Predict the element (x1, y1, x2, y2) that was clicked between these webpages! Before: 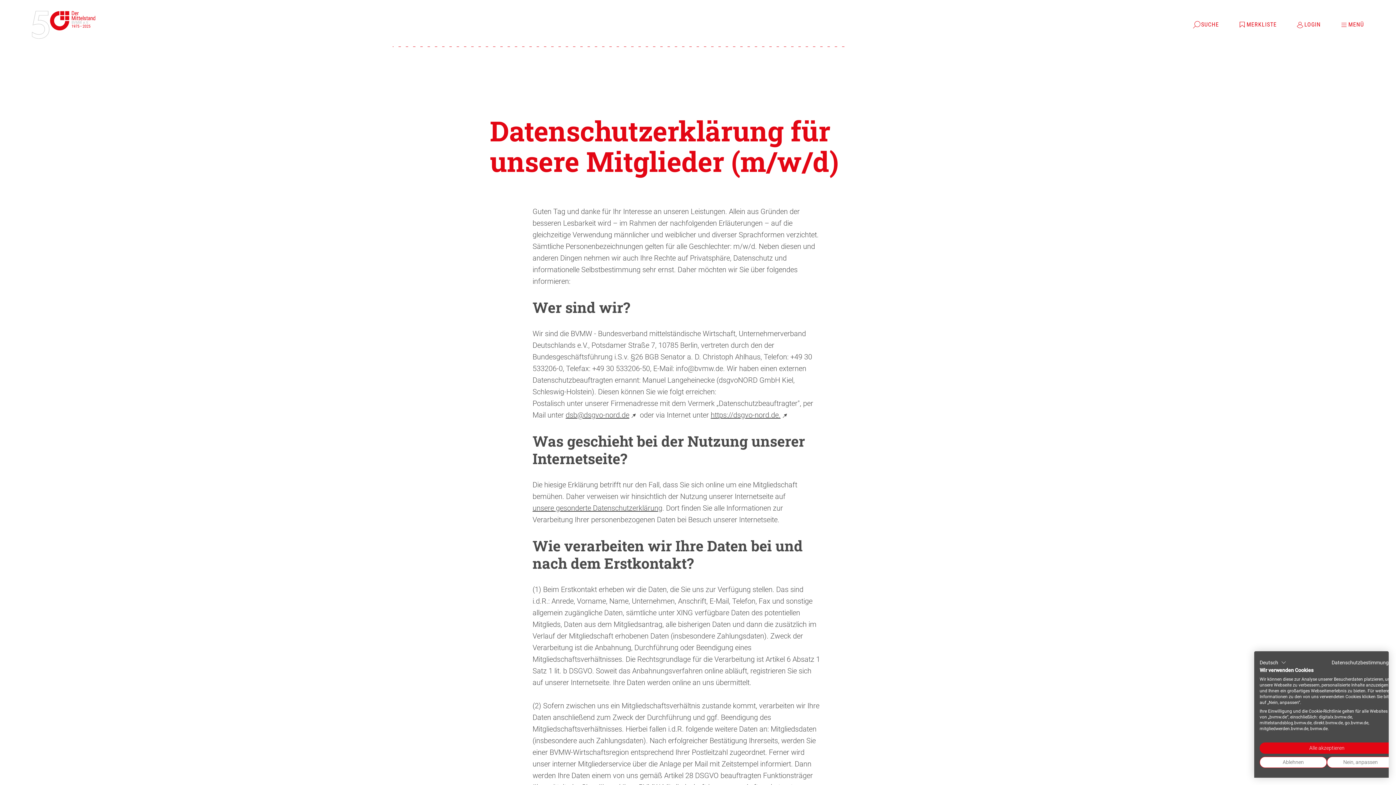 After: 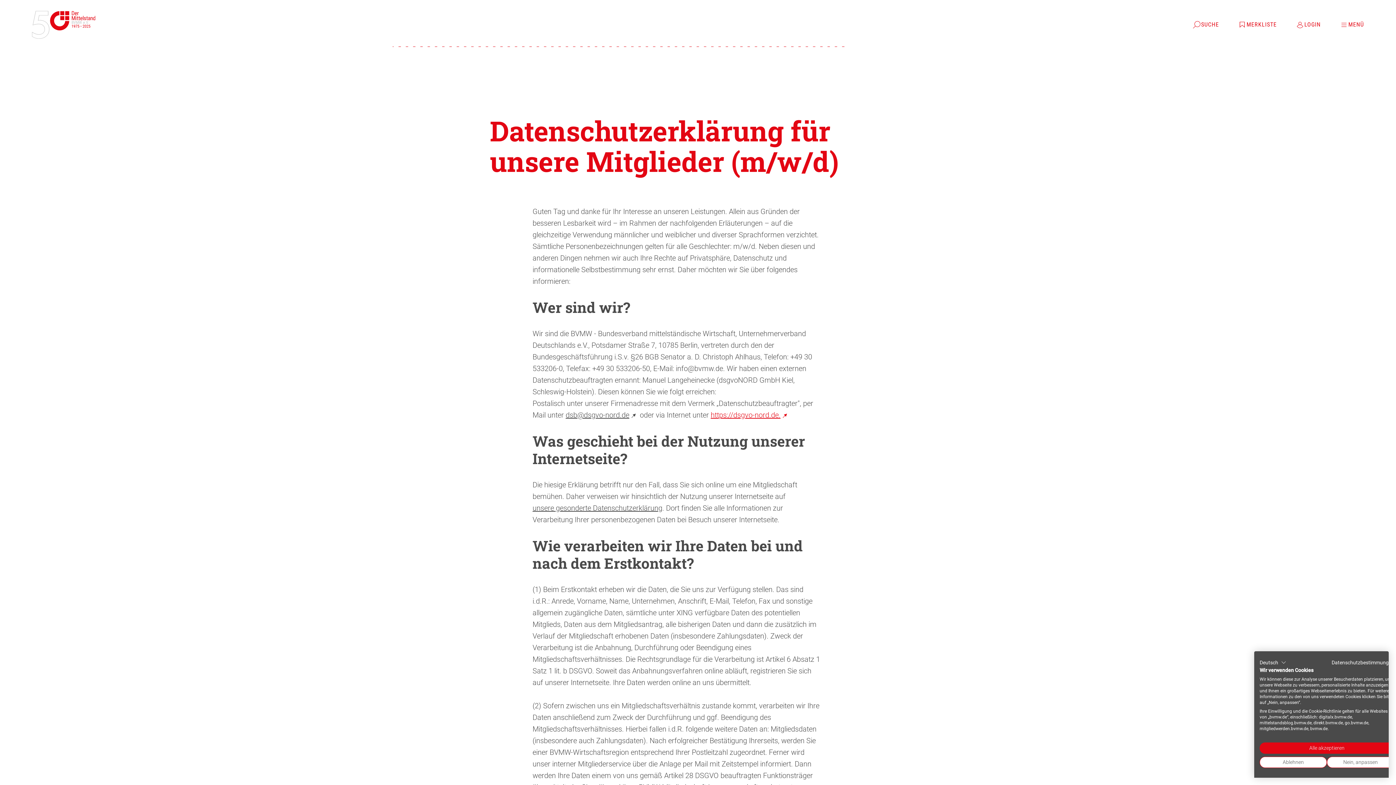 Action: bbox: (710, 409, 789, 421) label: https://dsgvo-nord.de.